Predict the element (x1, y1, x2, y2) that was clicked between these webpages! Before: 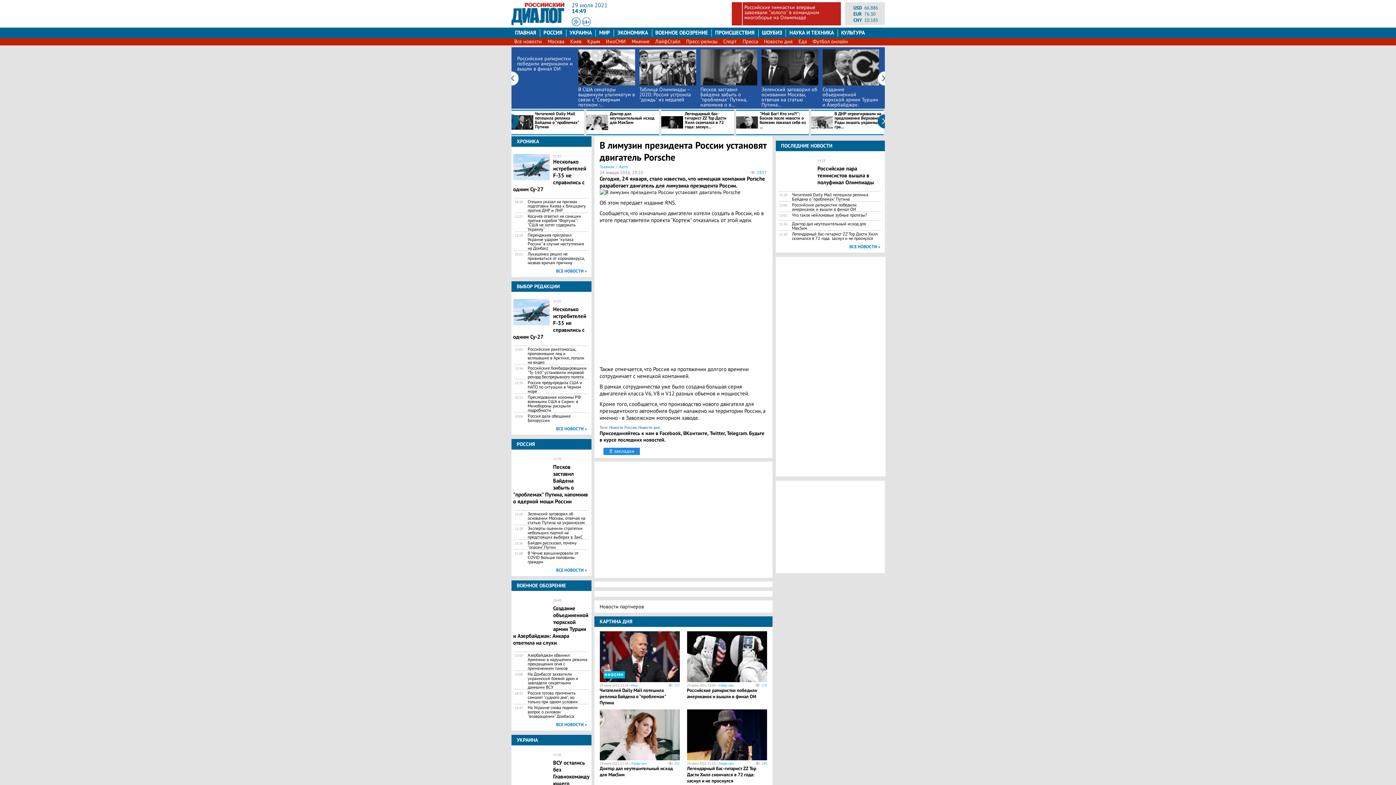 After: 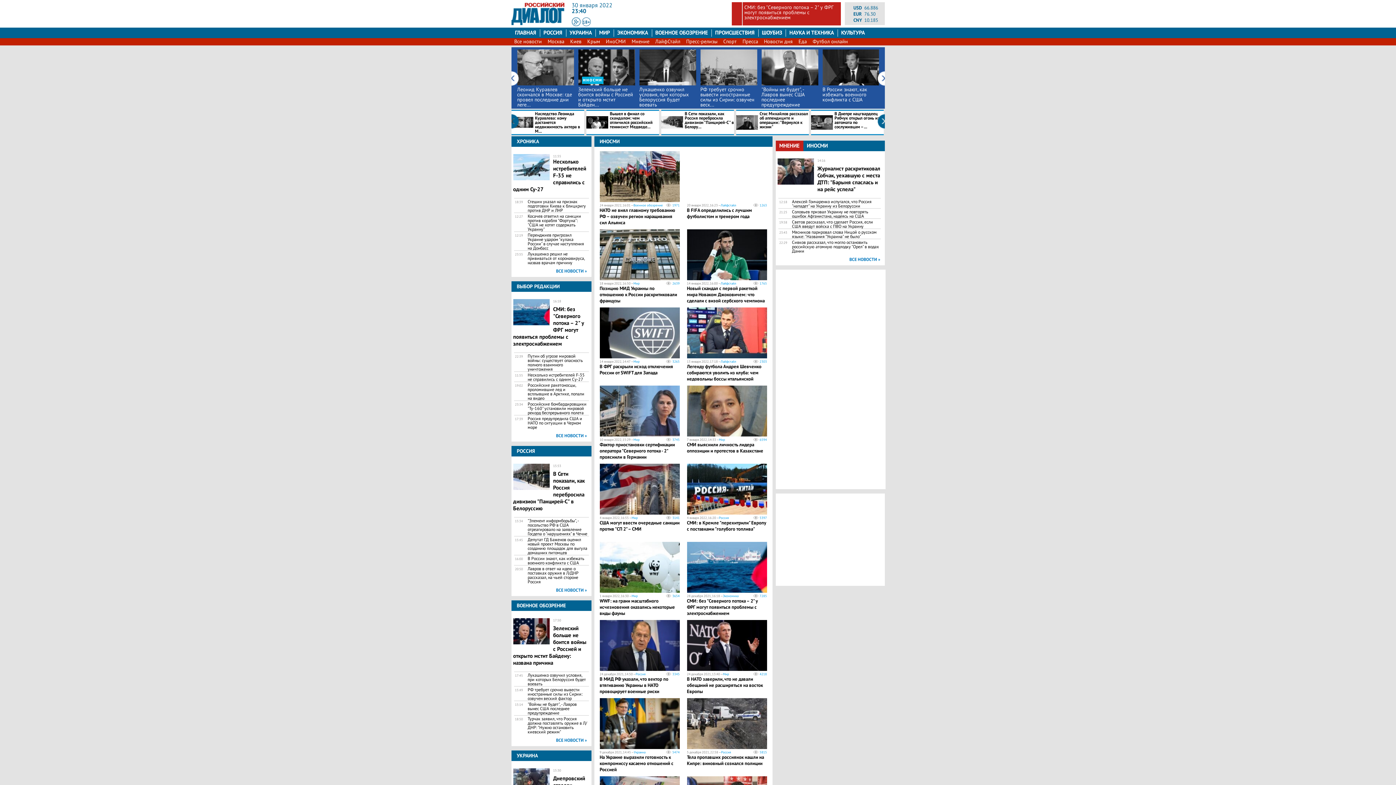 Action: label: ИноСМИ bbox: (603, 38, 628, 44)